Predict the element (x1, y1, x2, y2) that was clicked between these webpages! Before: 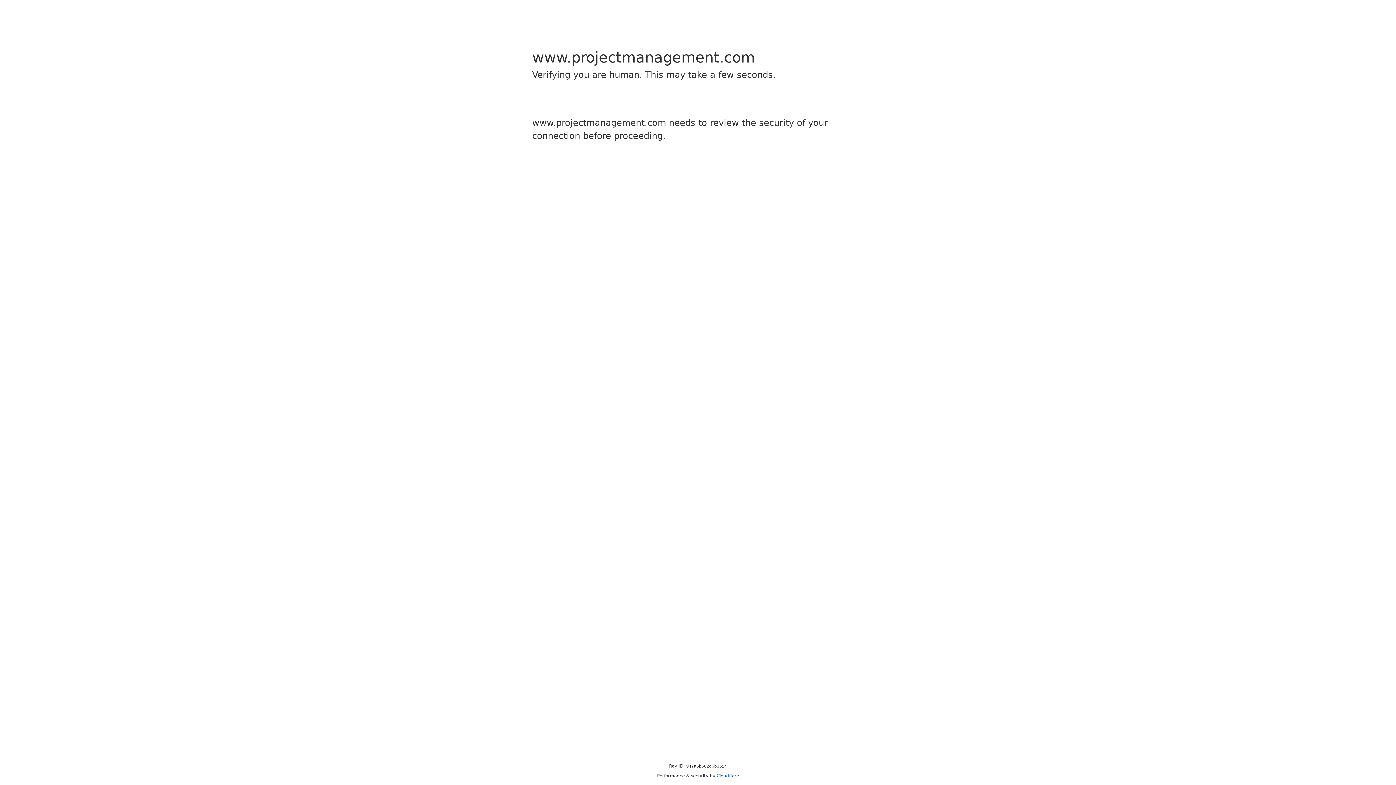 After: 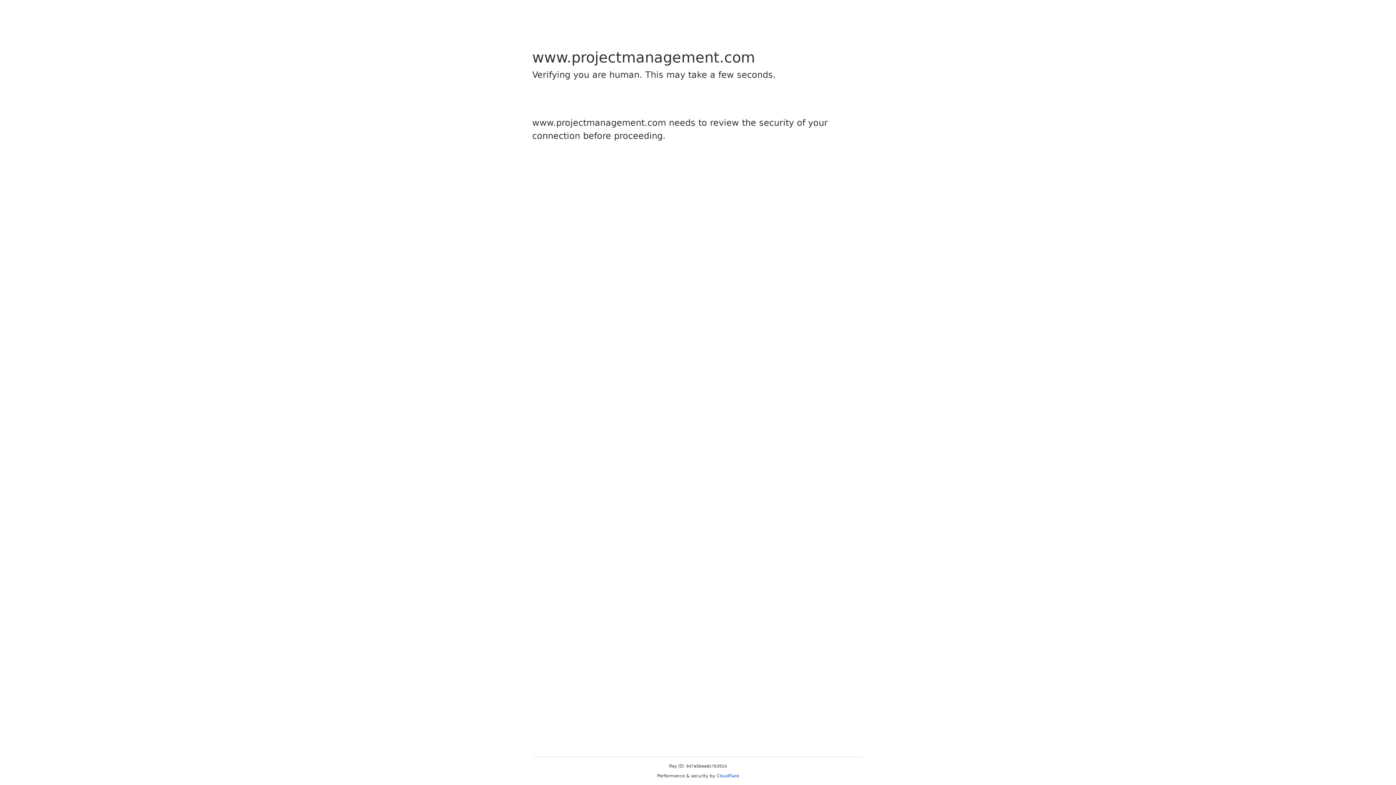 Action: label: Cloudflare bbox: (716, 773, 739, 778)